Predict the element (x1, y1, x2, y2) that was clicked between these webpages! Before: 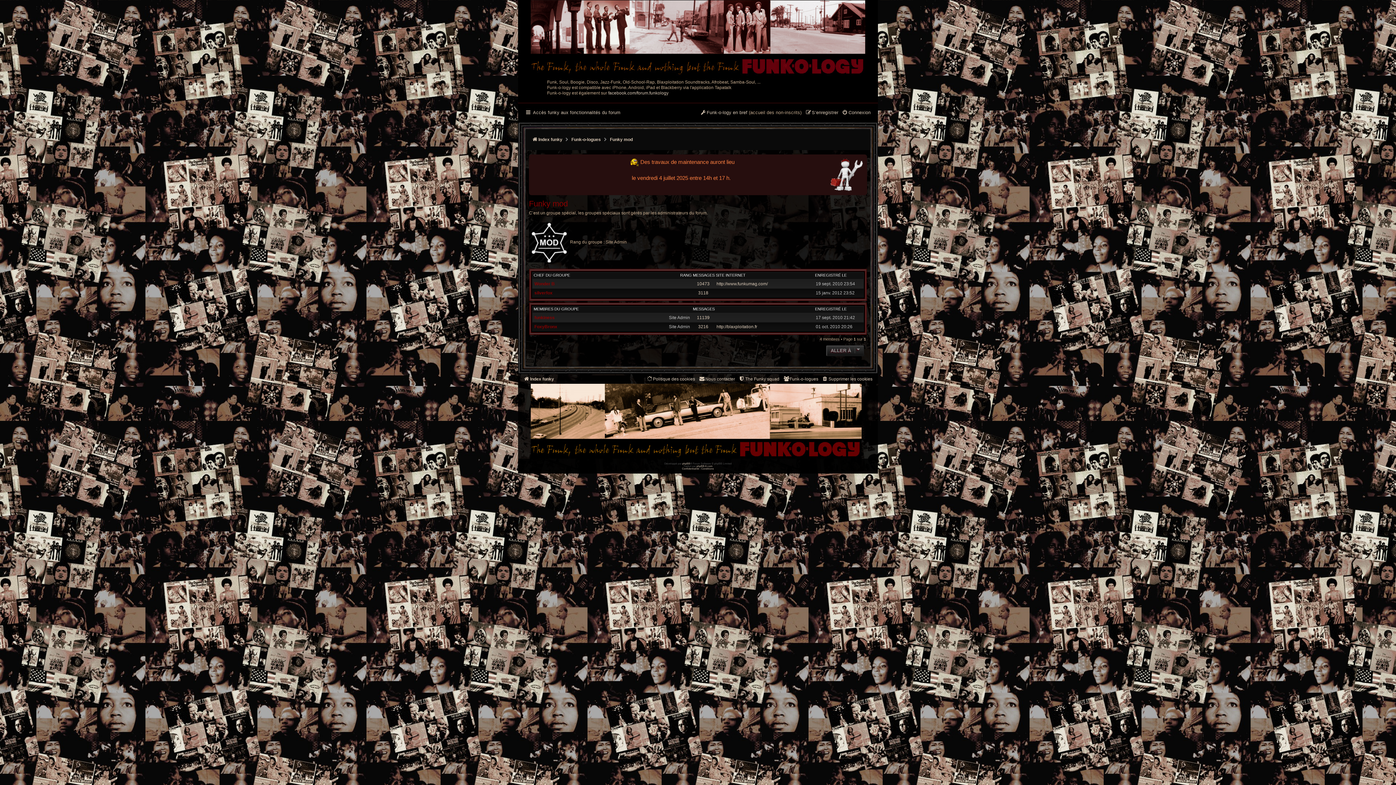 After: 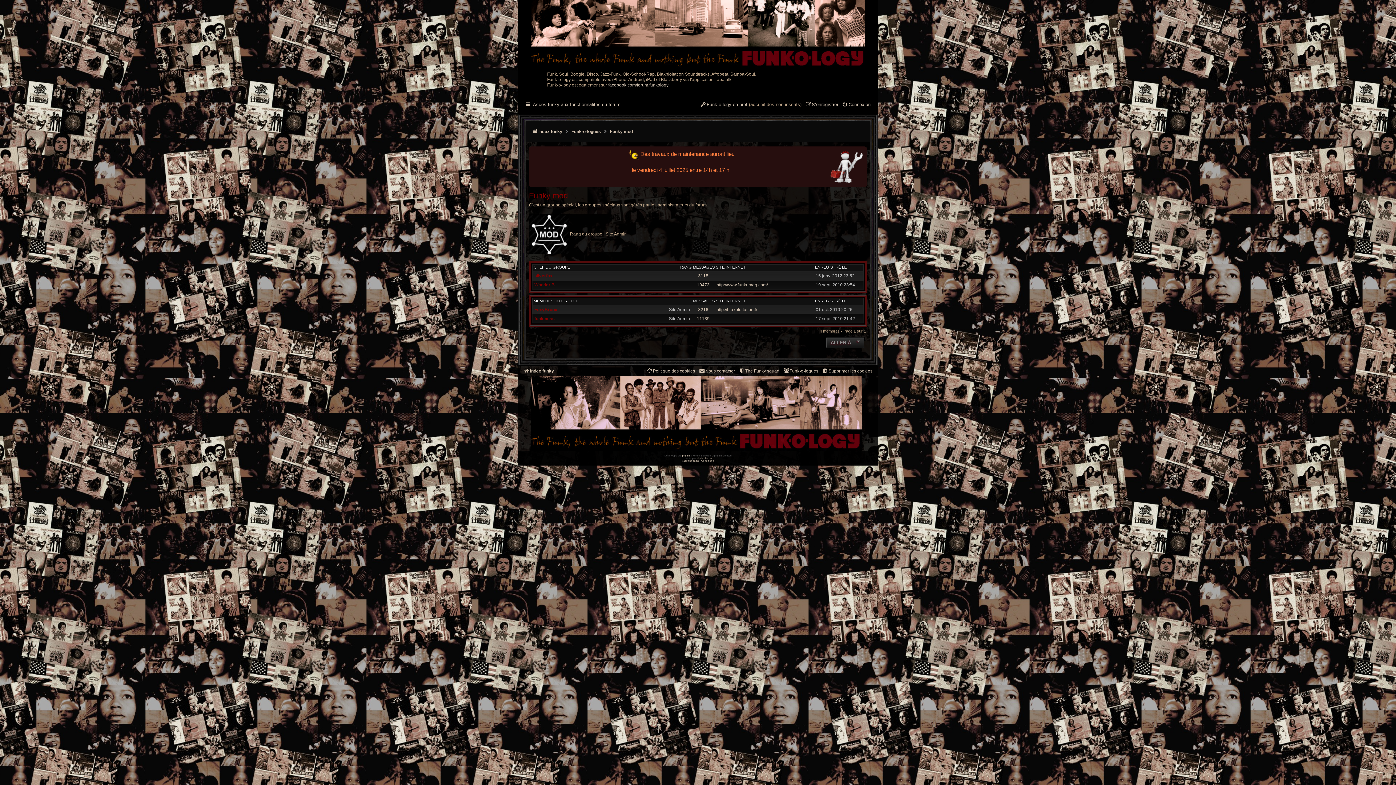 Action: bbox: (815, 272, 846, 277) label: ENREGISTRÉ LE